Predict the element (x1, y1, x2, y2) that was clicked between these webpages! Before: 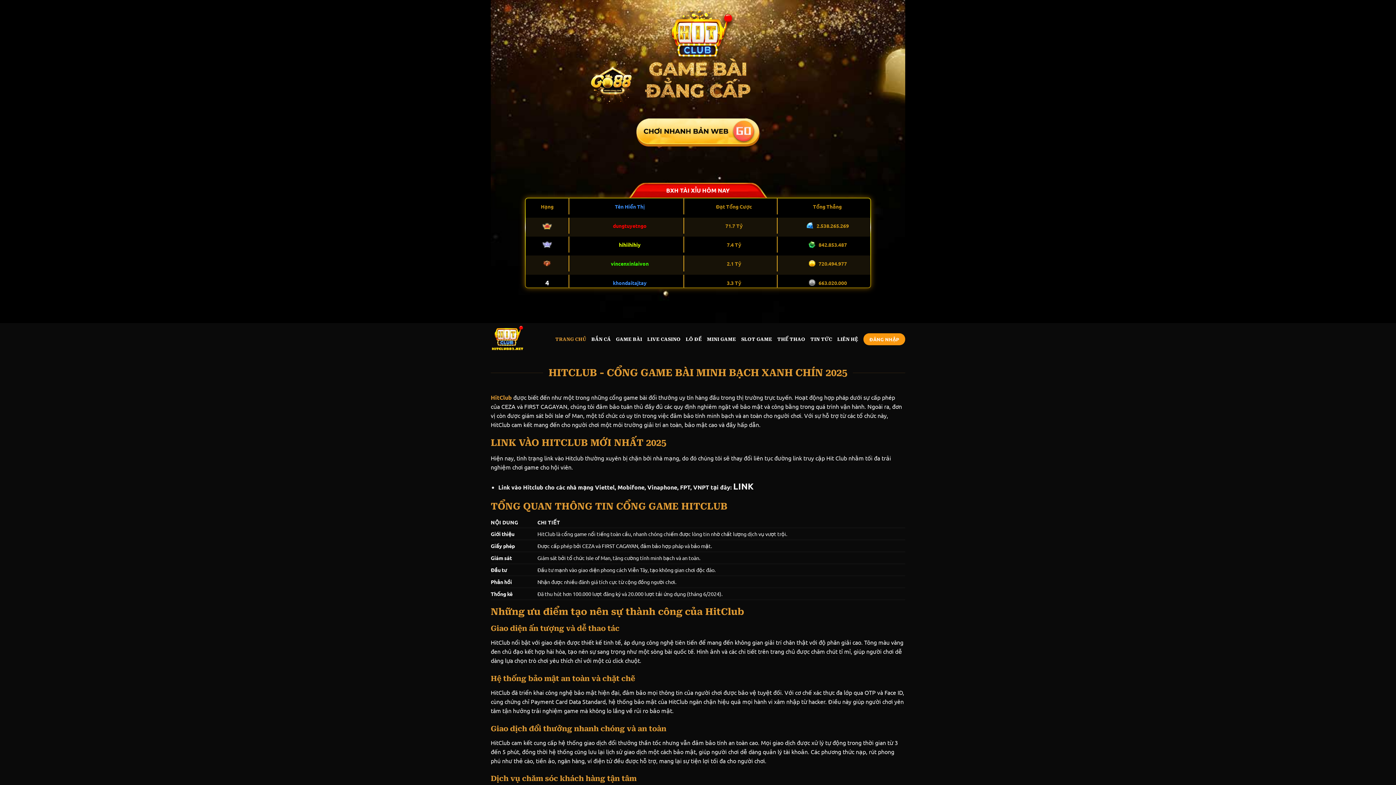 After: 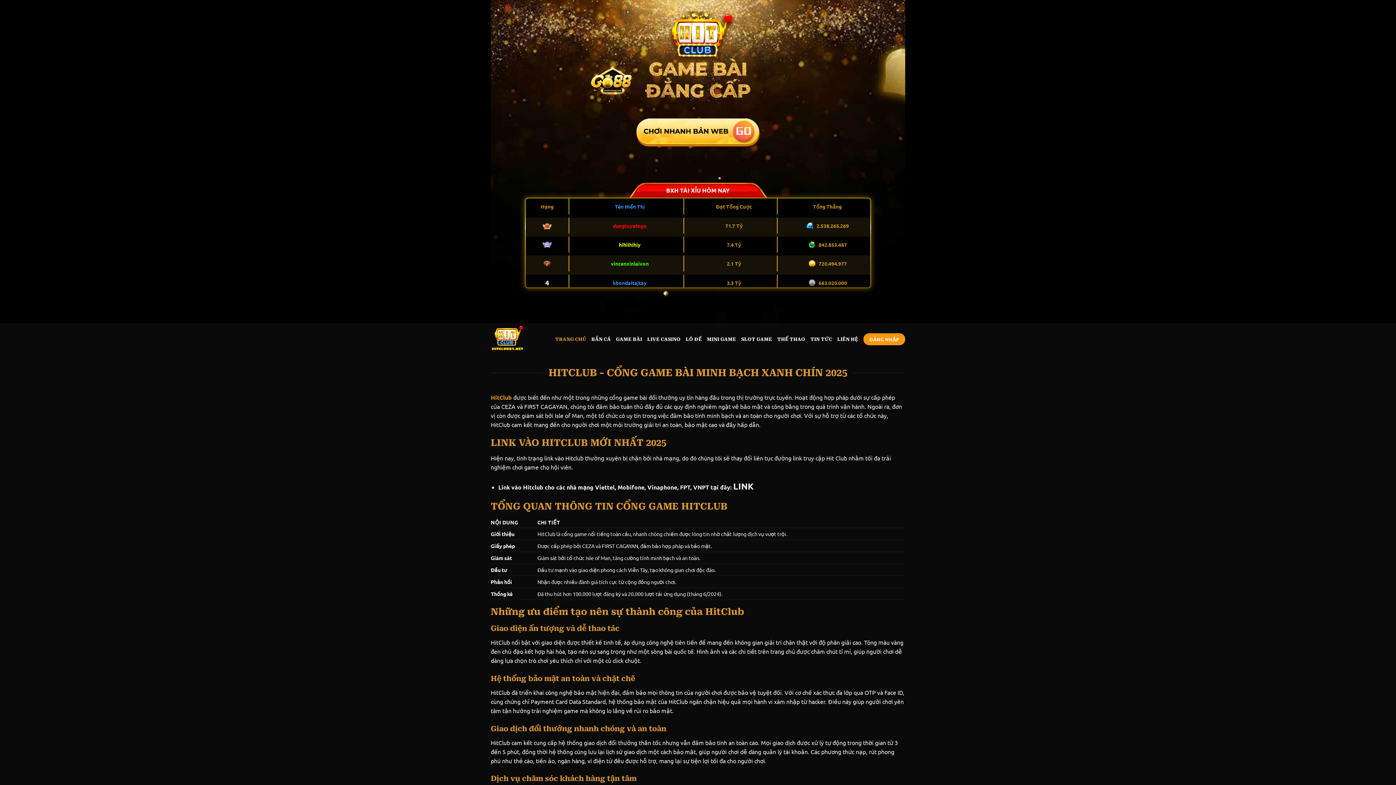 Action: label: HitClub bbox: (490, 393, 512, 401)